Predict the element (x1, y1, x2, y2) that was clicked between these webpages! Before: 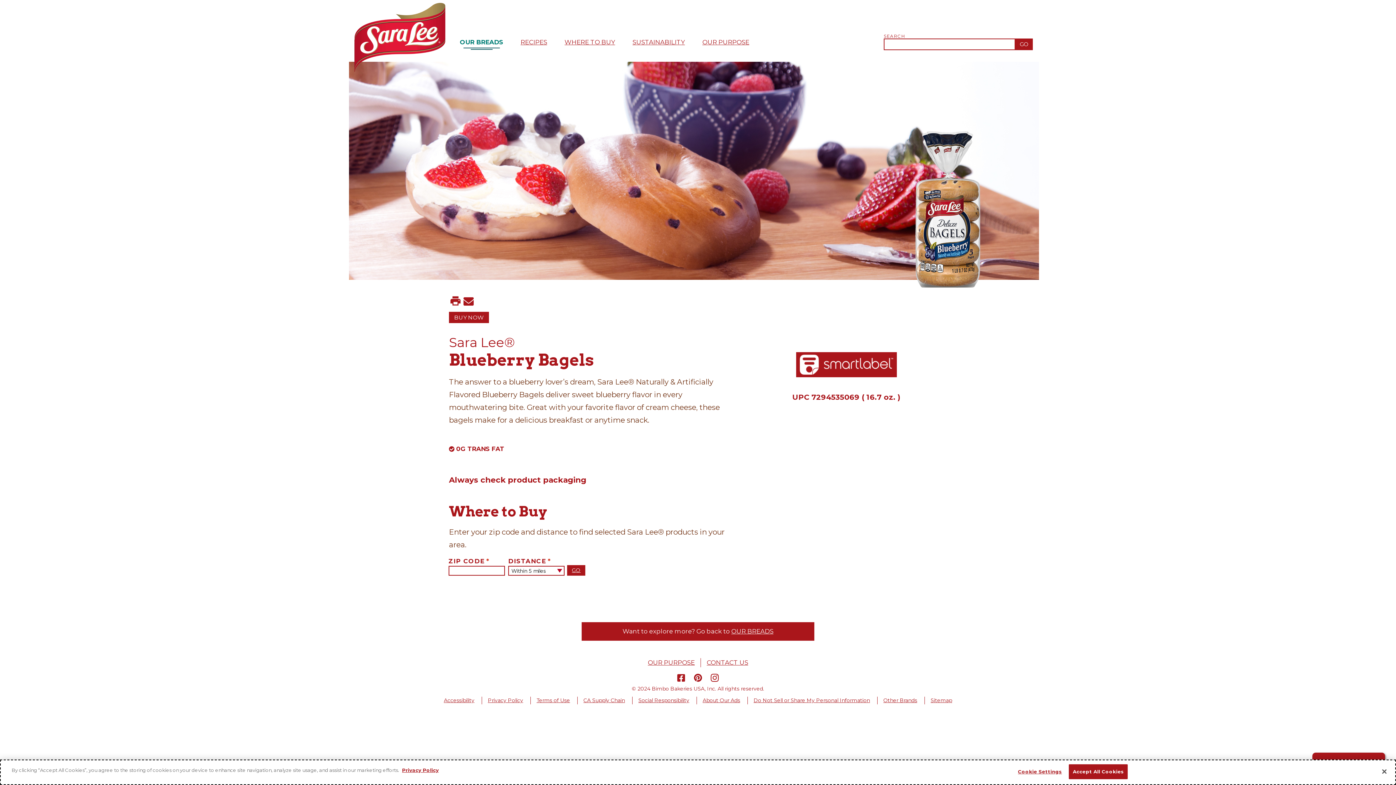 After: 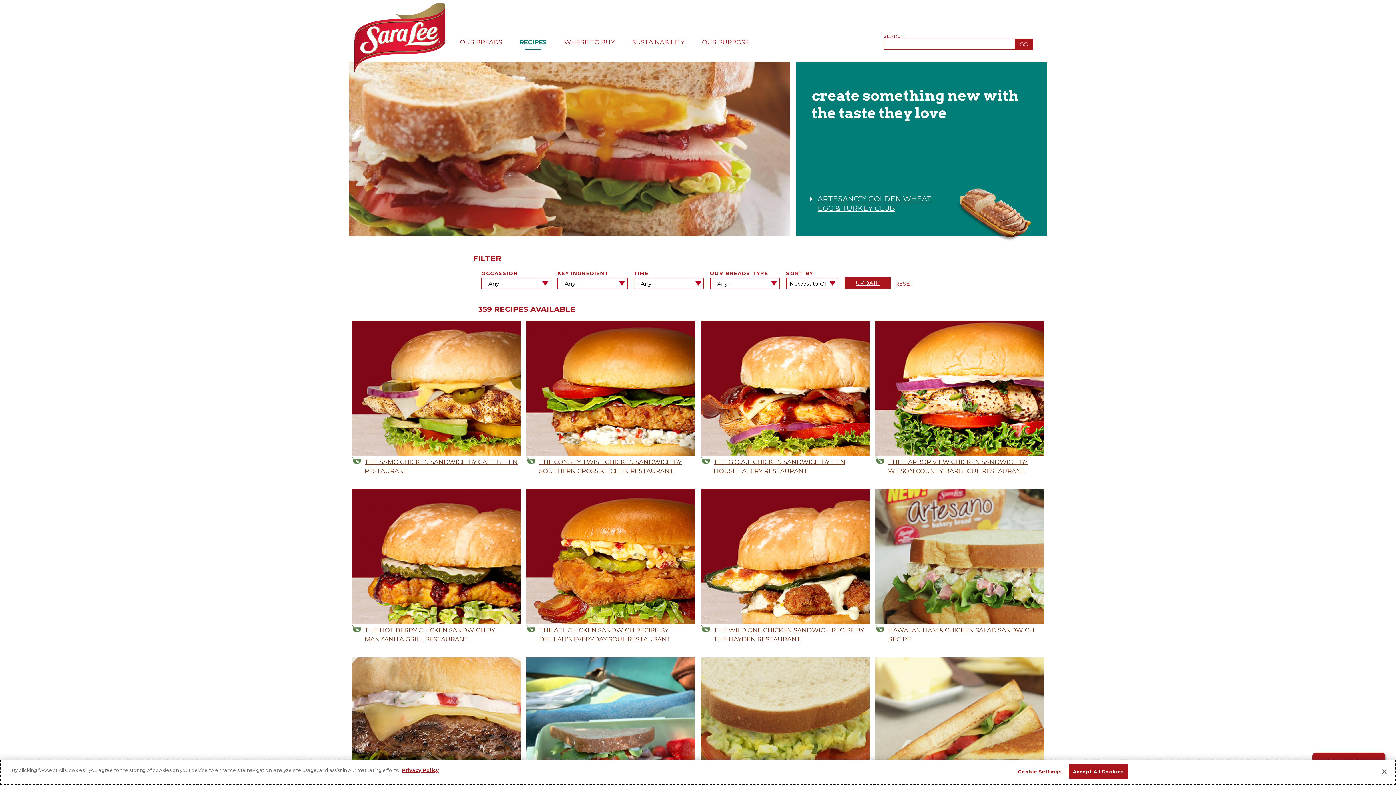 Action: bbox: (517, 32, 550, 51) label: RECIPES